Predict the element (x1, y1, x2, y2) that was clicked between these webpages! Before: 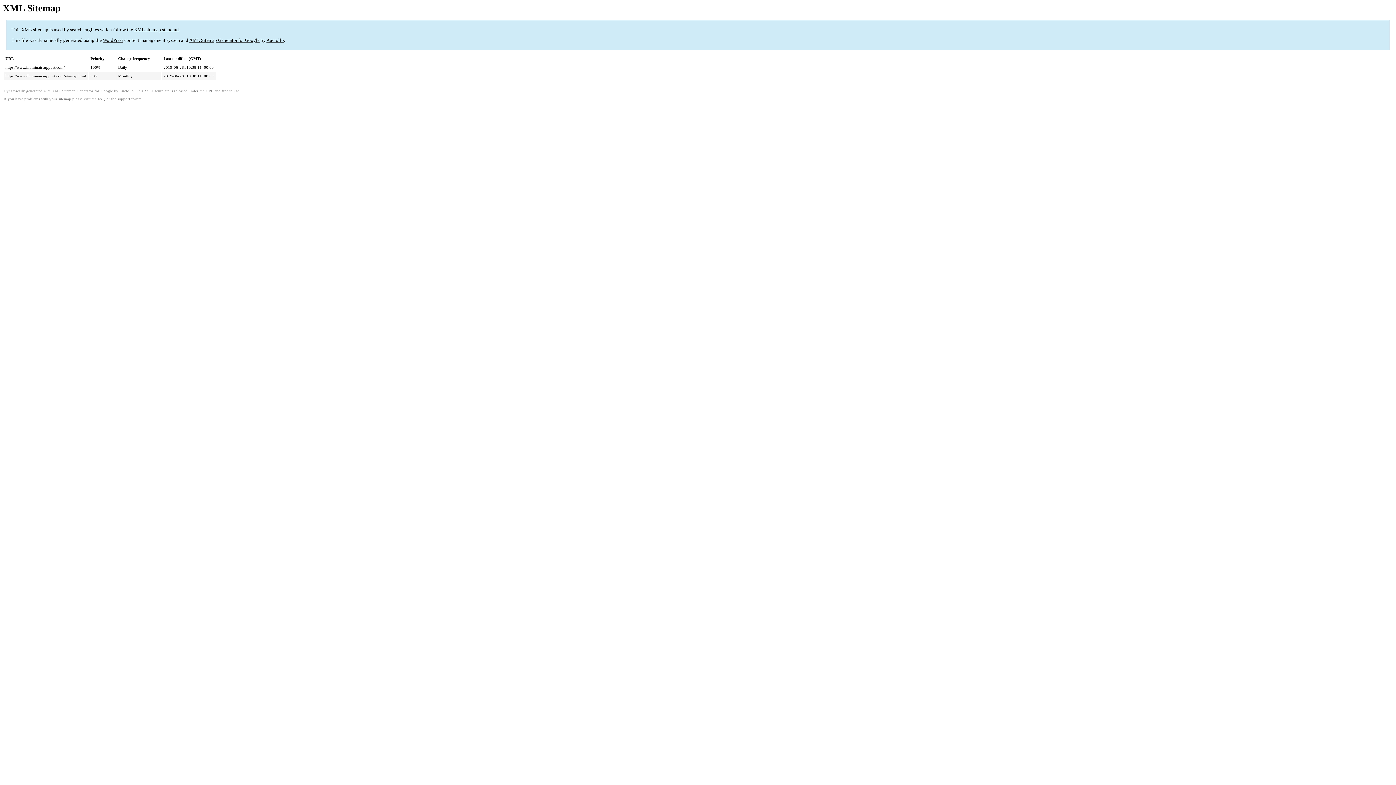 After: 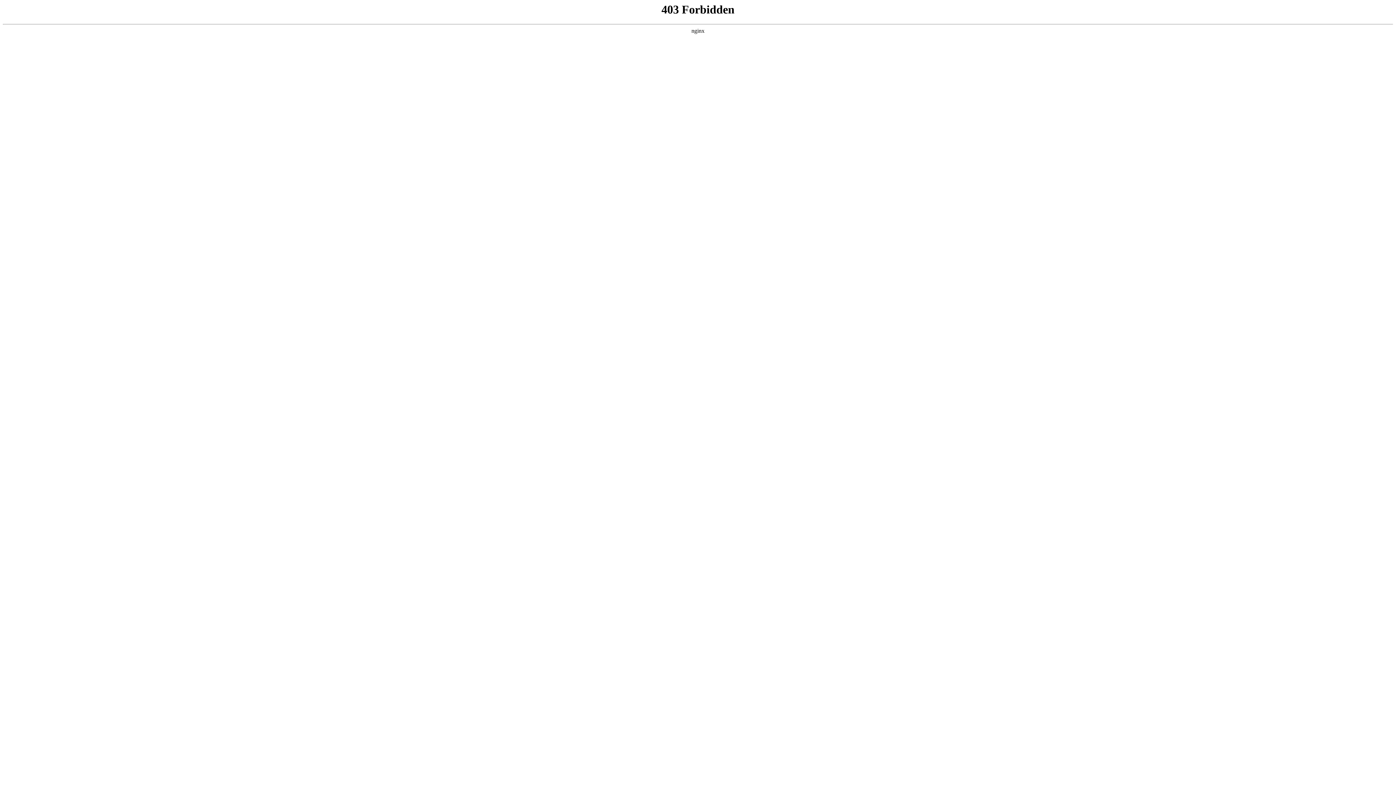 Action: bbox: (117, 96, 141, 100) label: support forum